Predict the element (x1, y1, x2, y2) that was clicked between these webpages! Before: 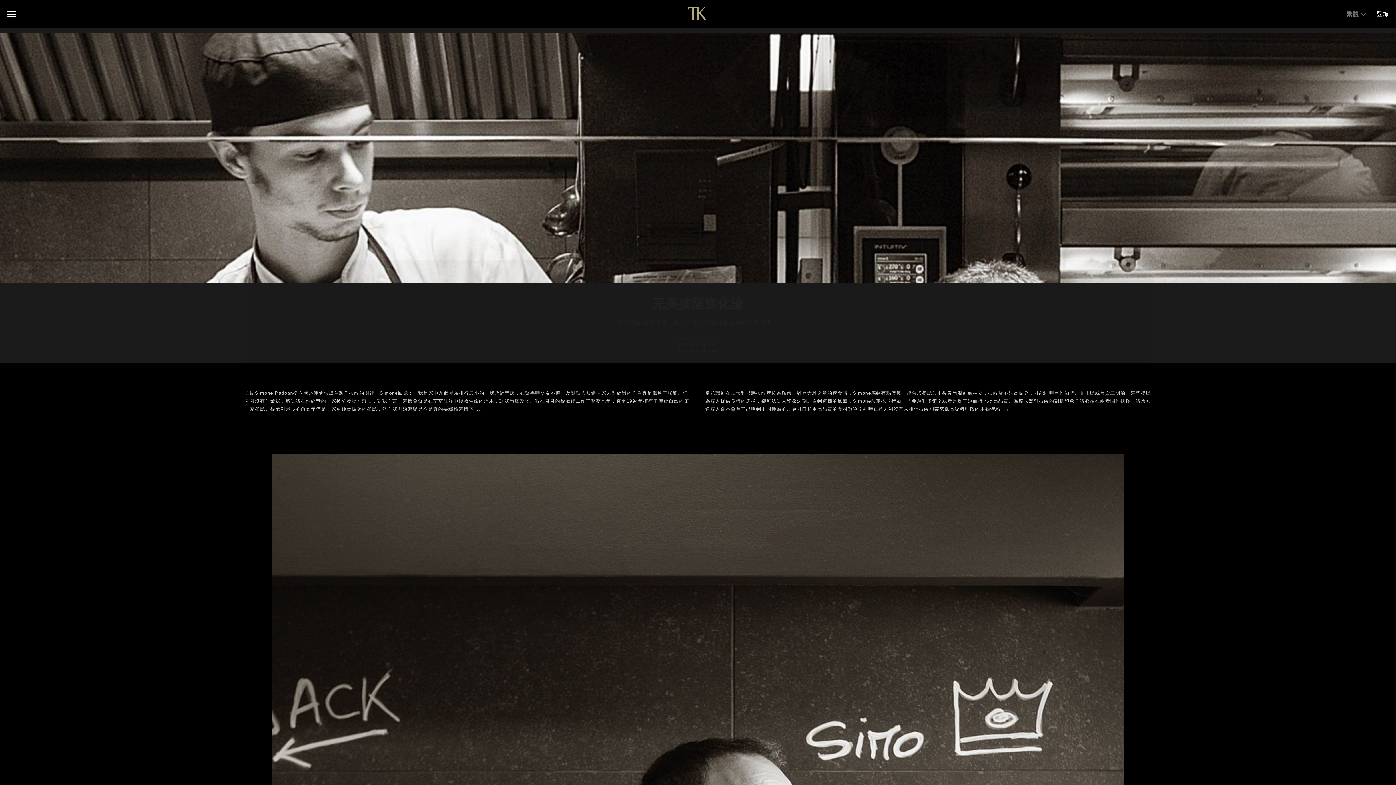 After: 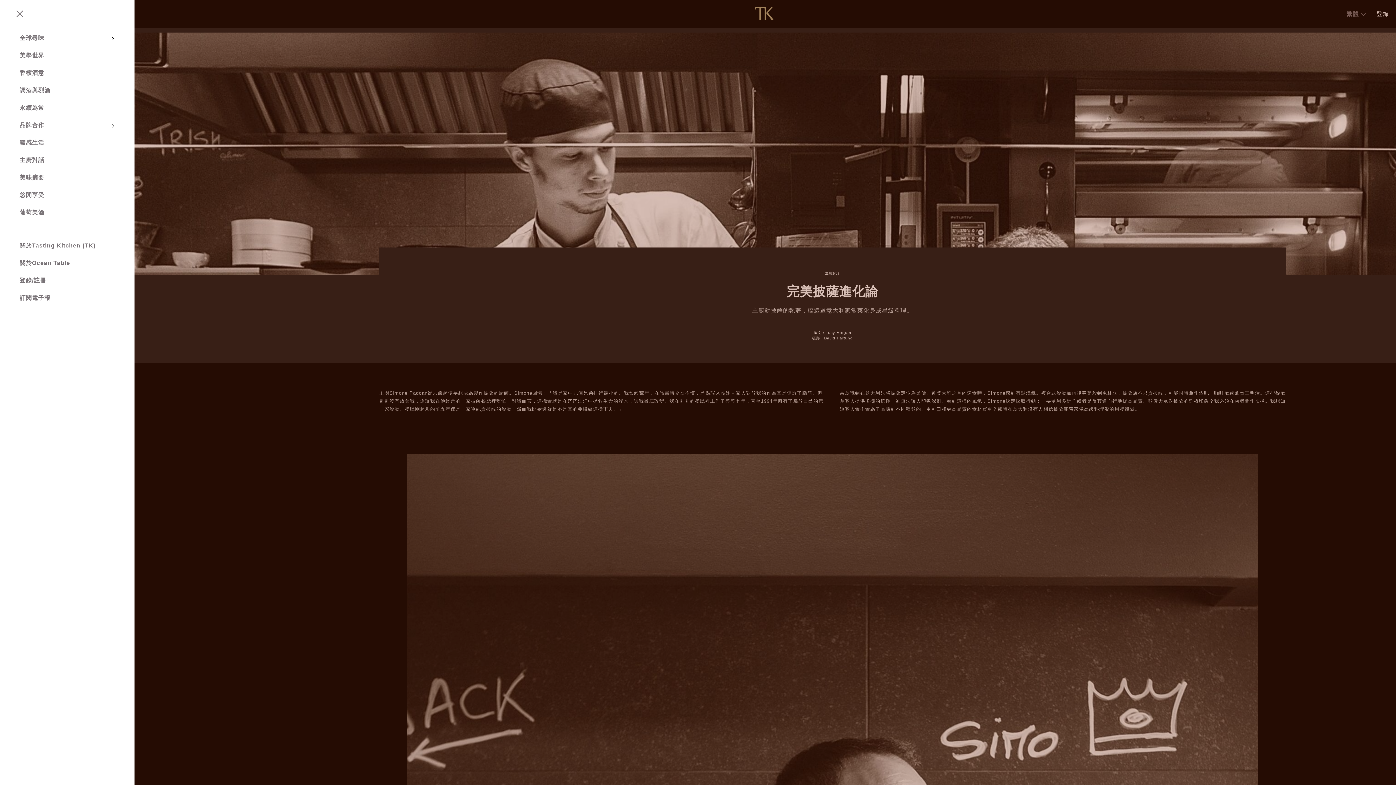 Action: bbox: (7, 11, 16, 16)